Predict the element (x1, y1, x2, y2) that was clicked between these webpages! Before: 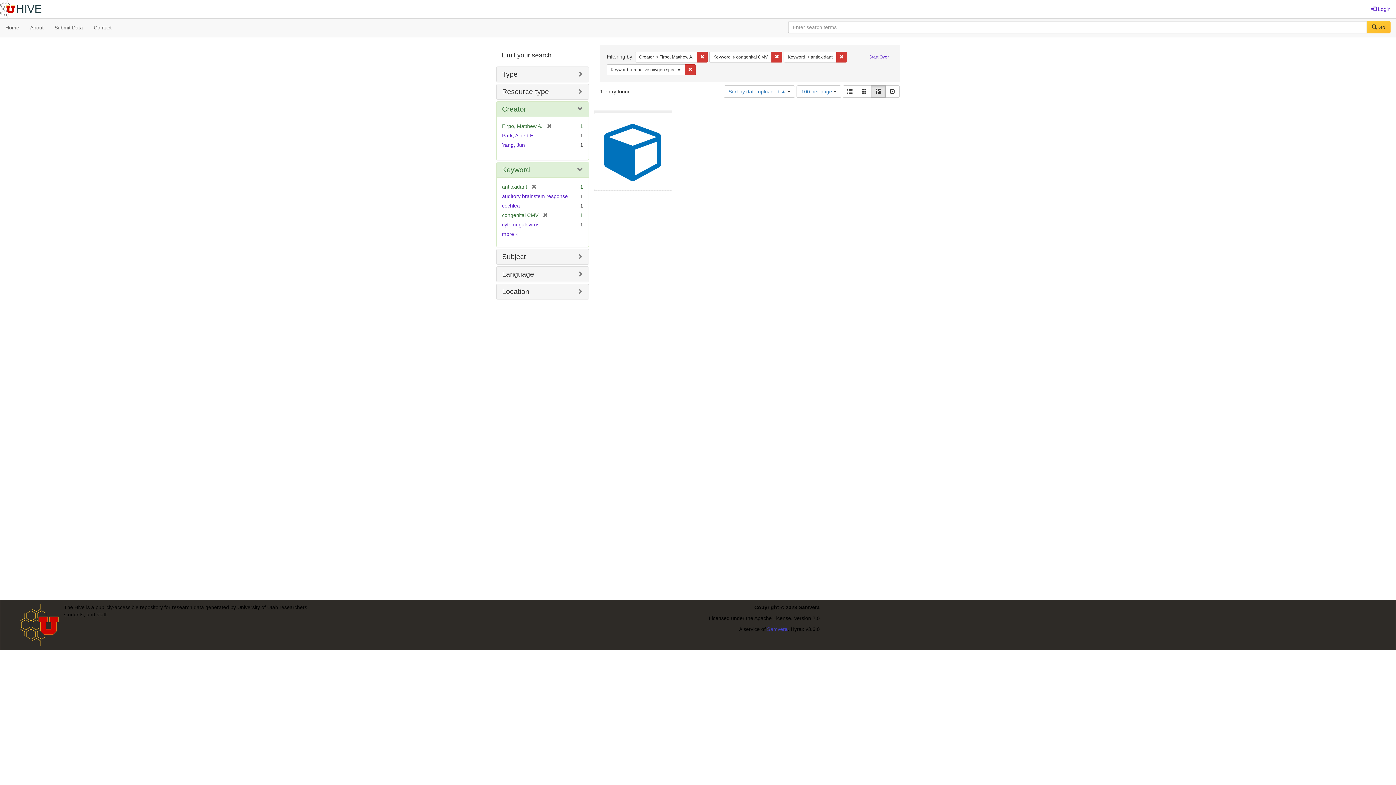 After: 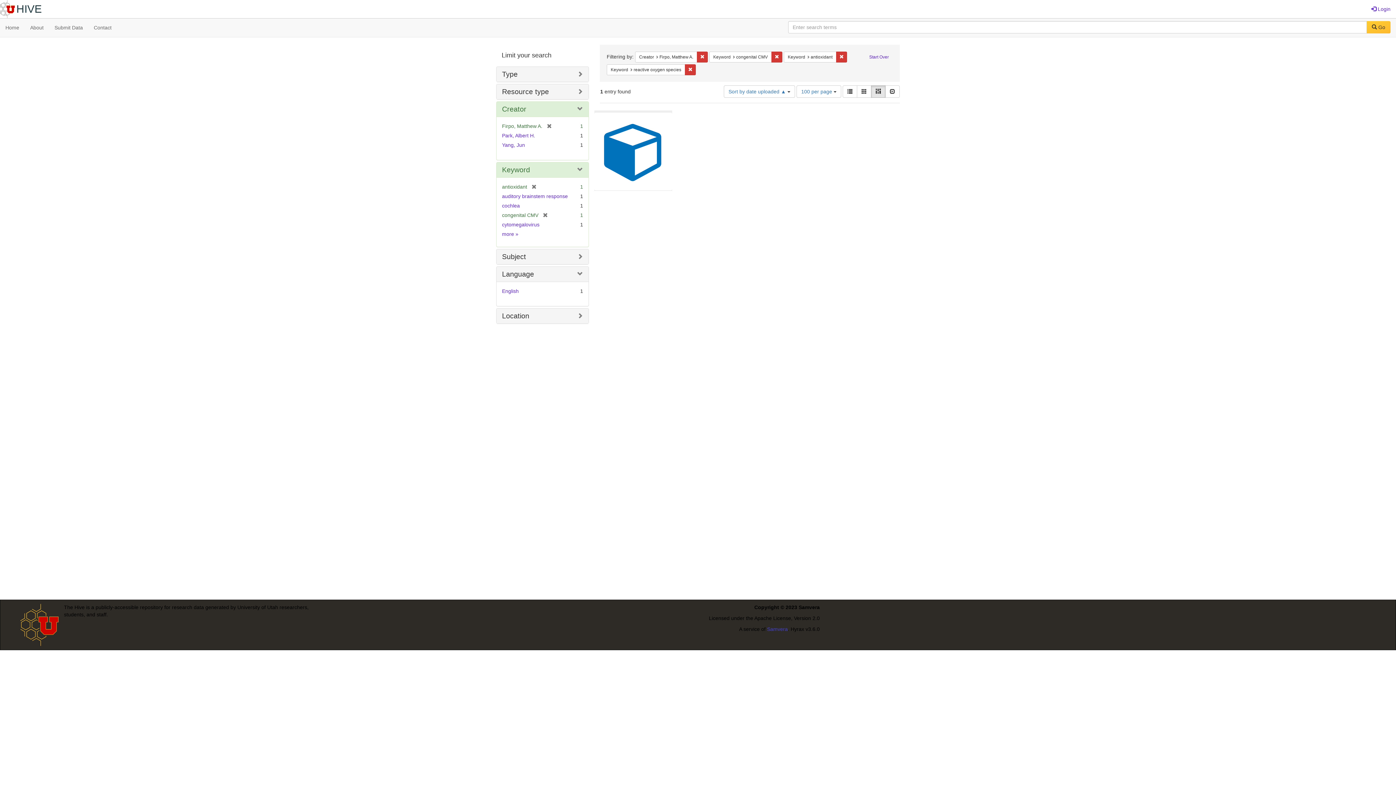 Action: label: Language bbox: (502, 270, 534, 278)